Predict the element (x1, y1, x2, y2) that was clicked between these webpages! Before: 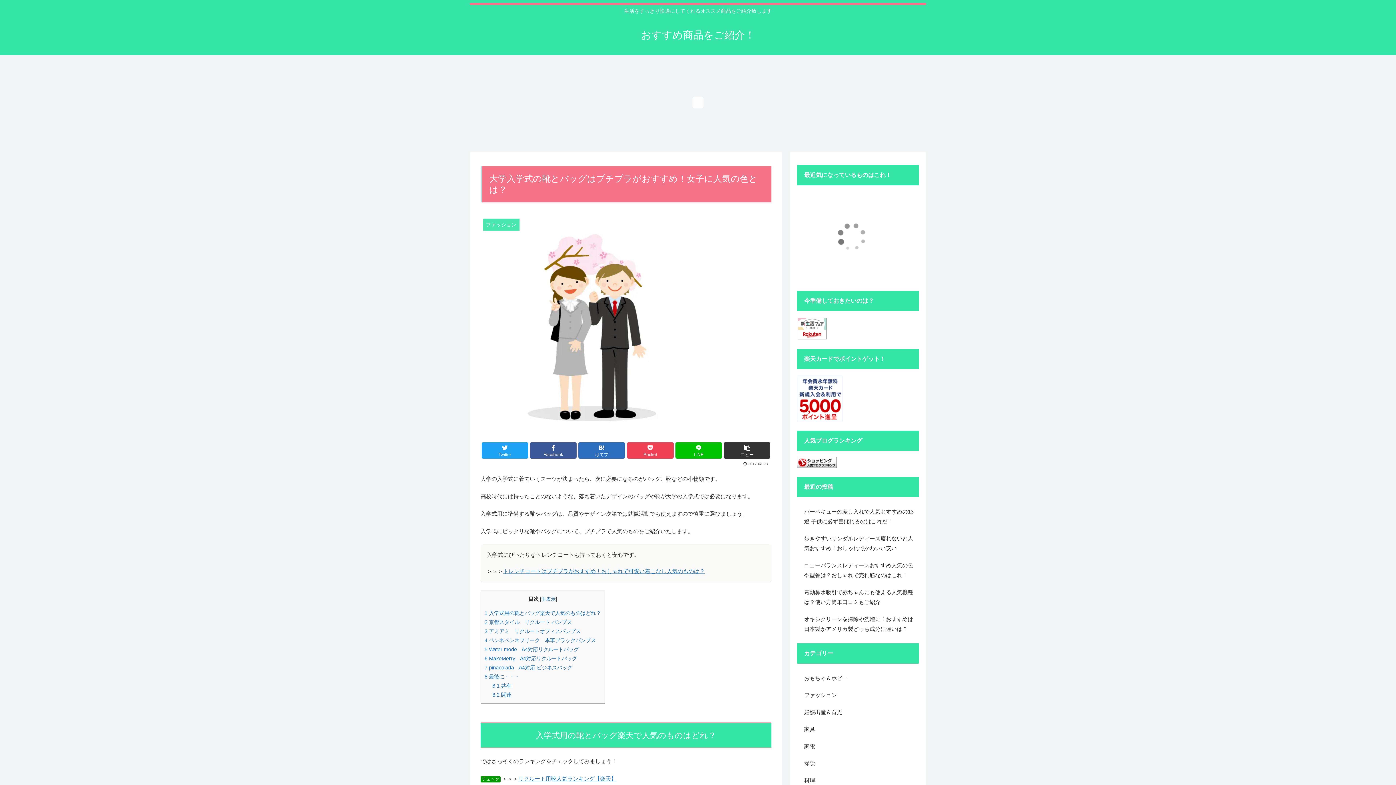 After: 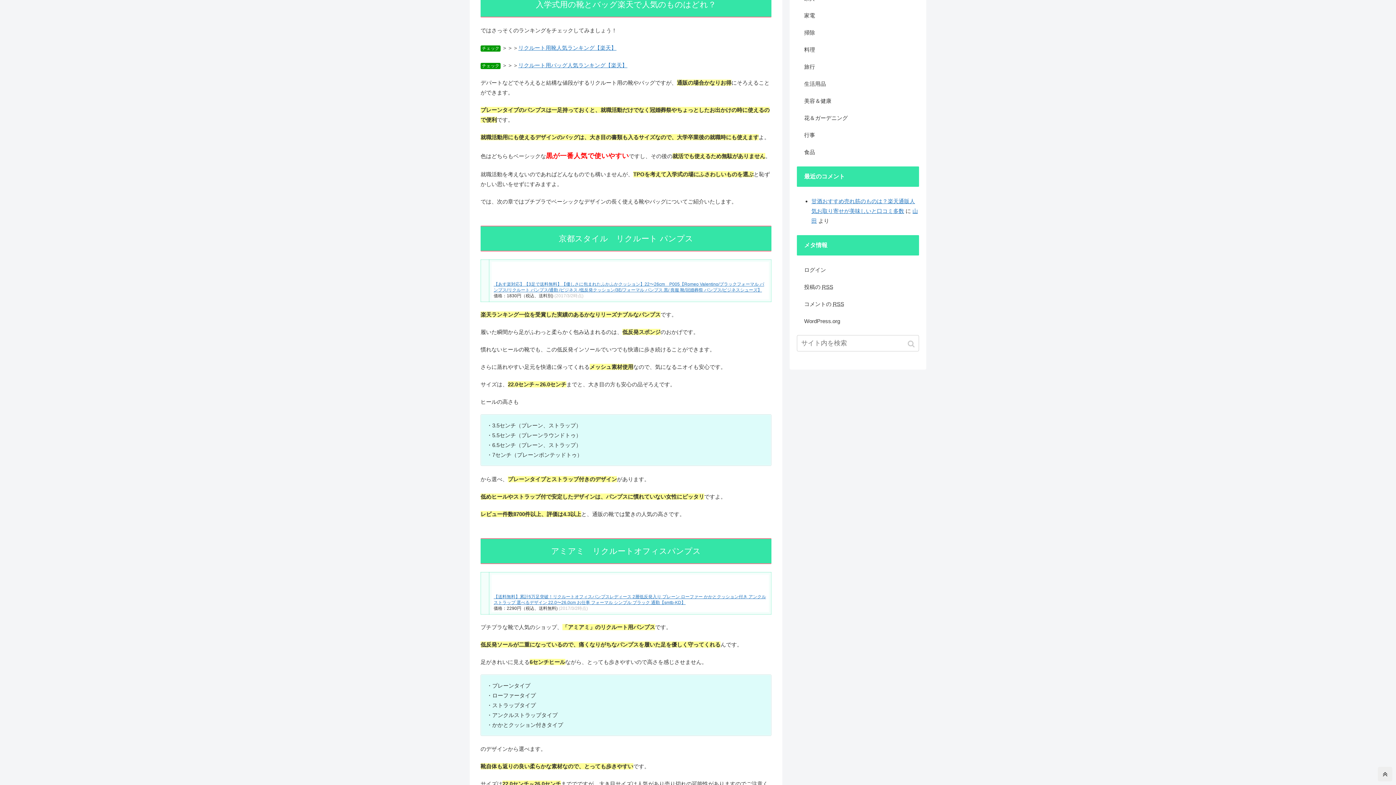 Action: label: 1 入学式用の靴とバッグ楽天で人気のものはどれ？ bbox: (484, 610, 601, 616)